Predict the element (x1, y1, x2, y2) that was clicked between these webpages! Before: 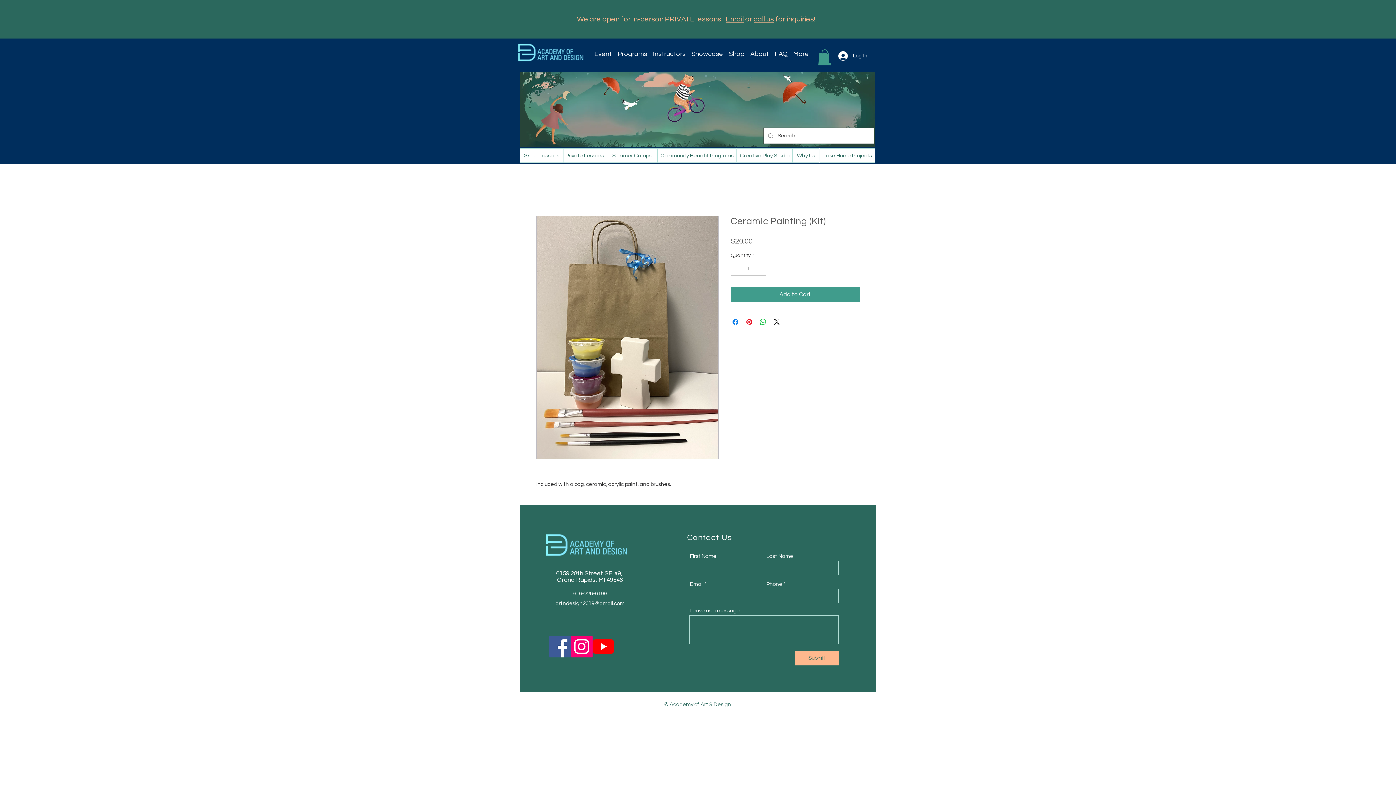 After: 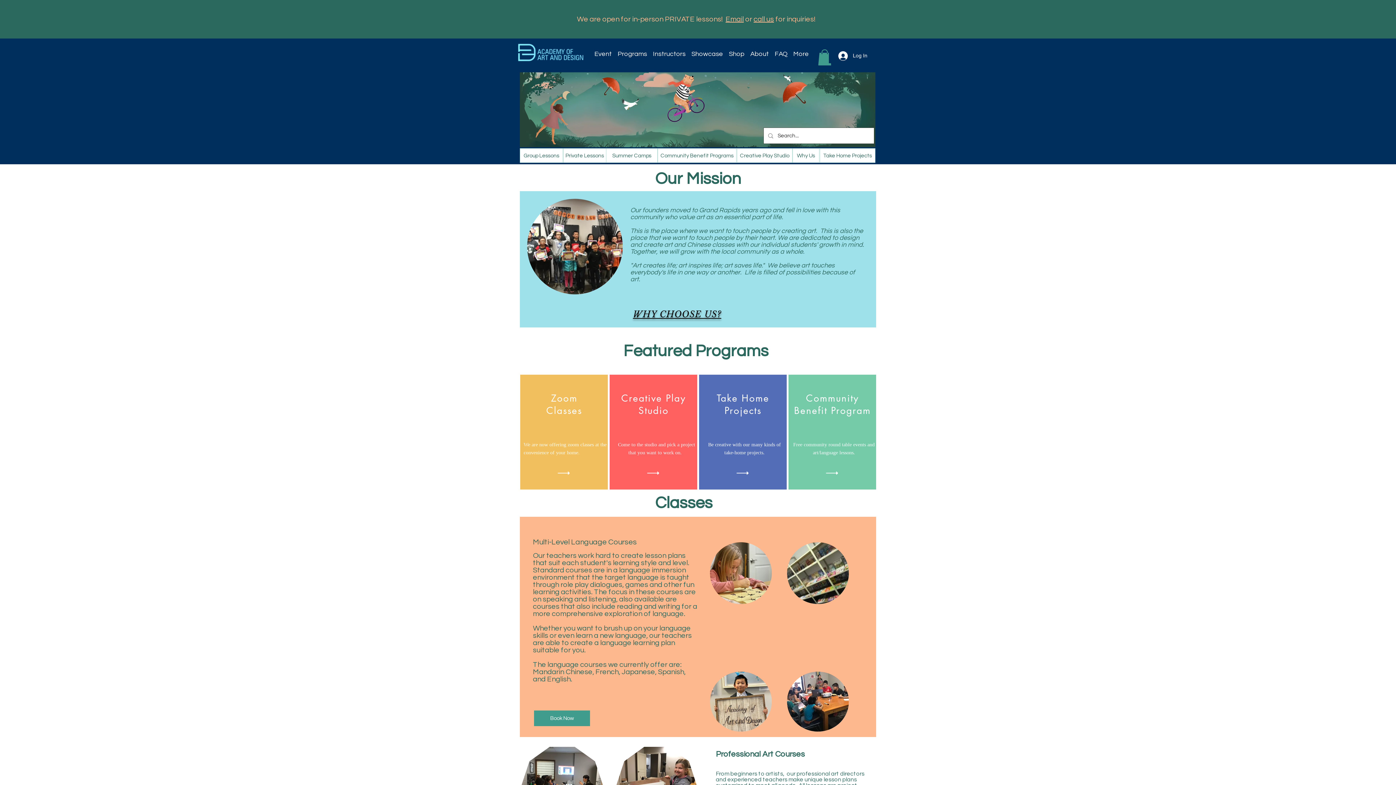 Action: bbox: (516, 41, 586, 63)